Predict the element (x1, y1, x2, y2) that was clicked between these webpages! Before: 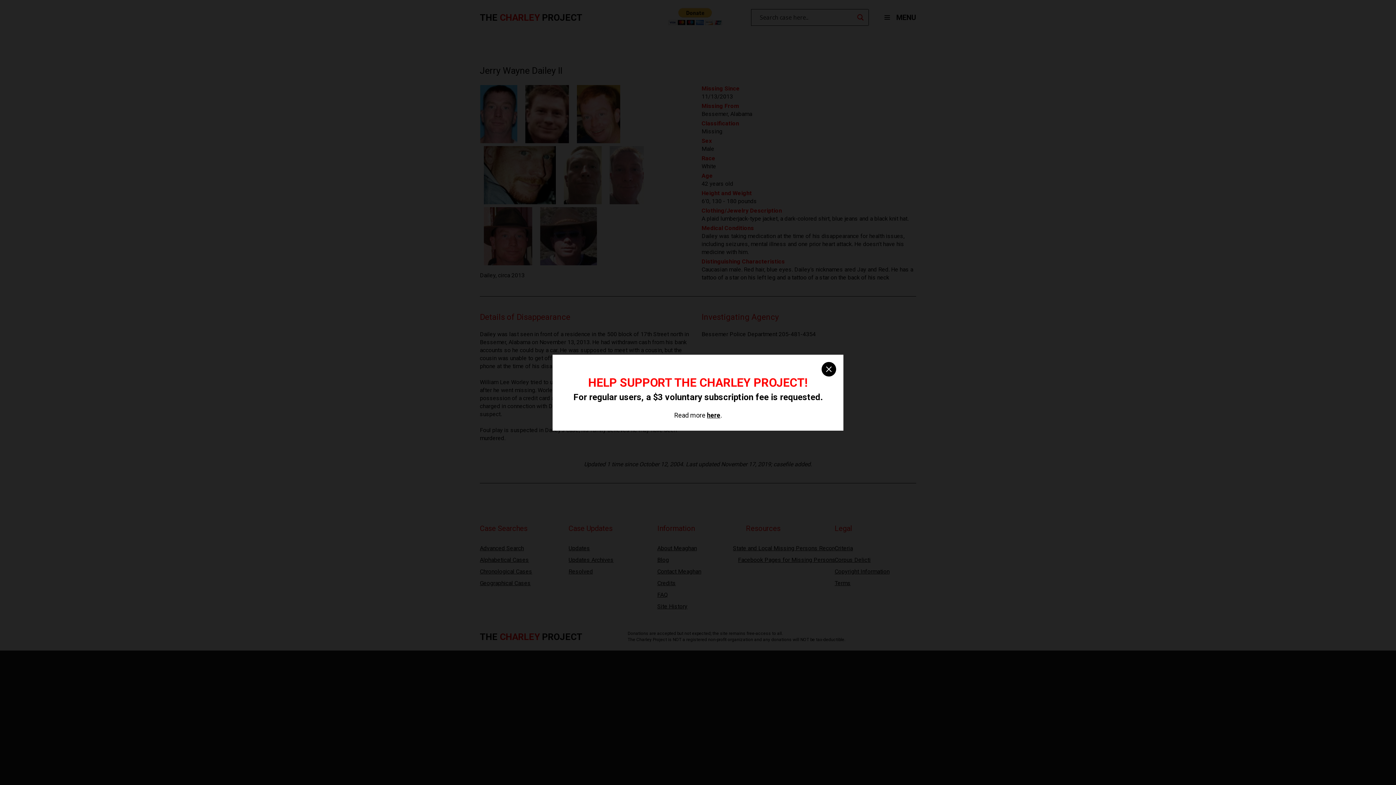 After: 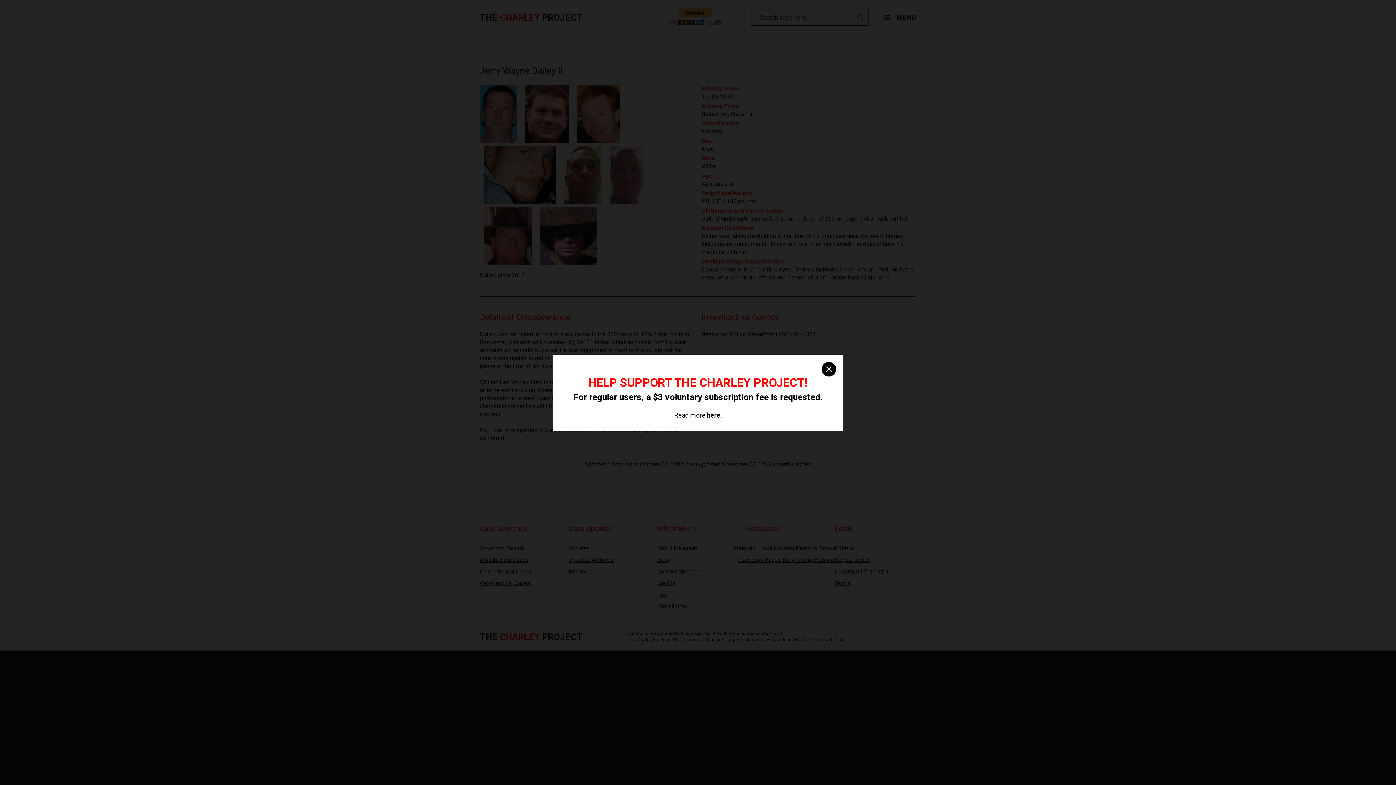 Action: label: here bbox: (707, 411, 720, 419)